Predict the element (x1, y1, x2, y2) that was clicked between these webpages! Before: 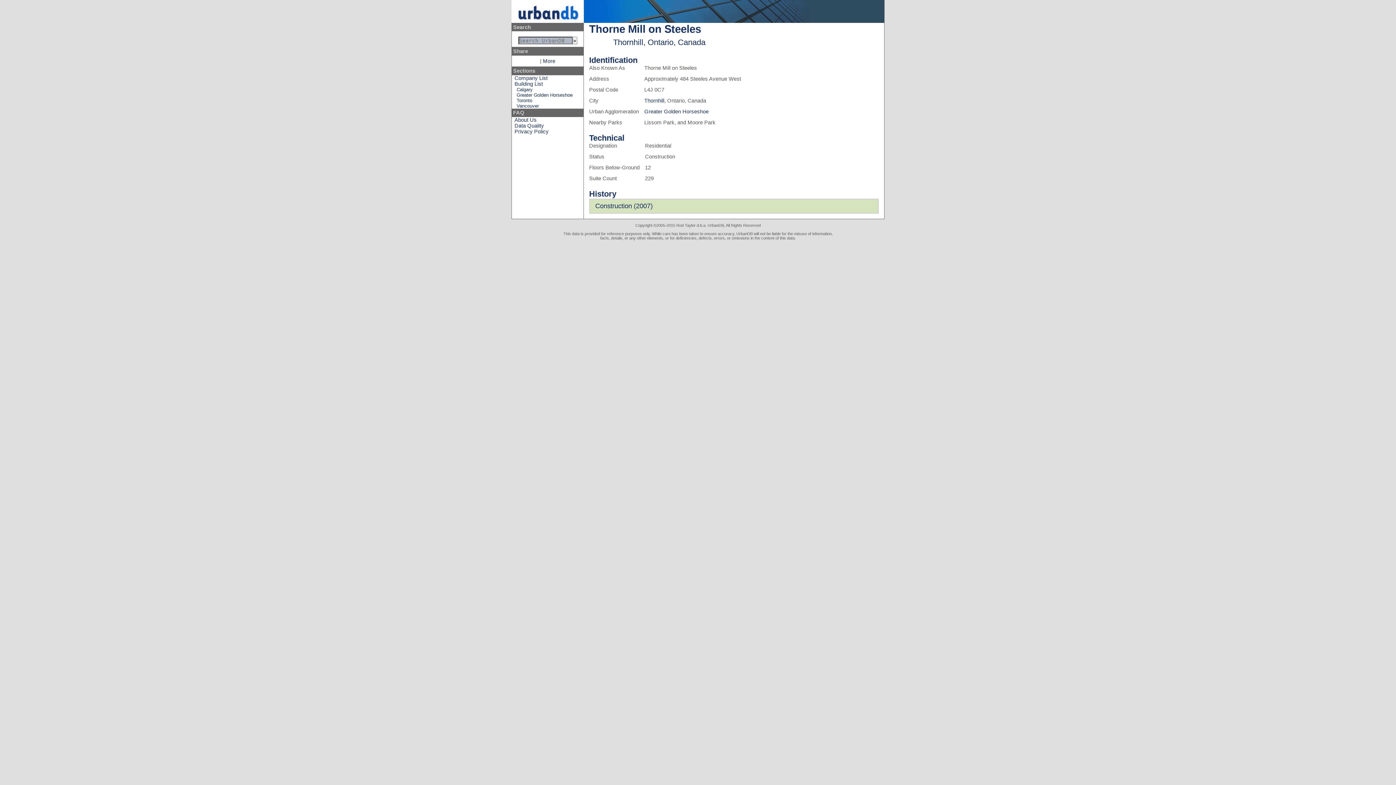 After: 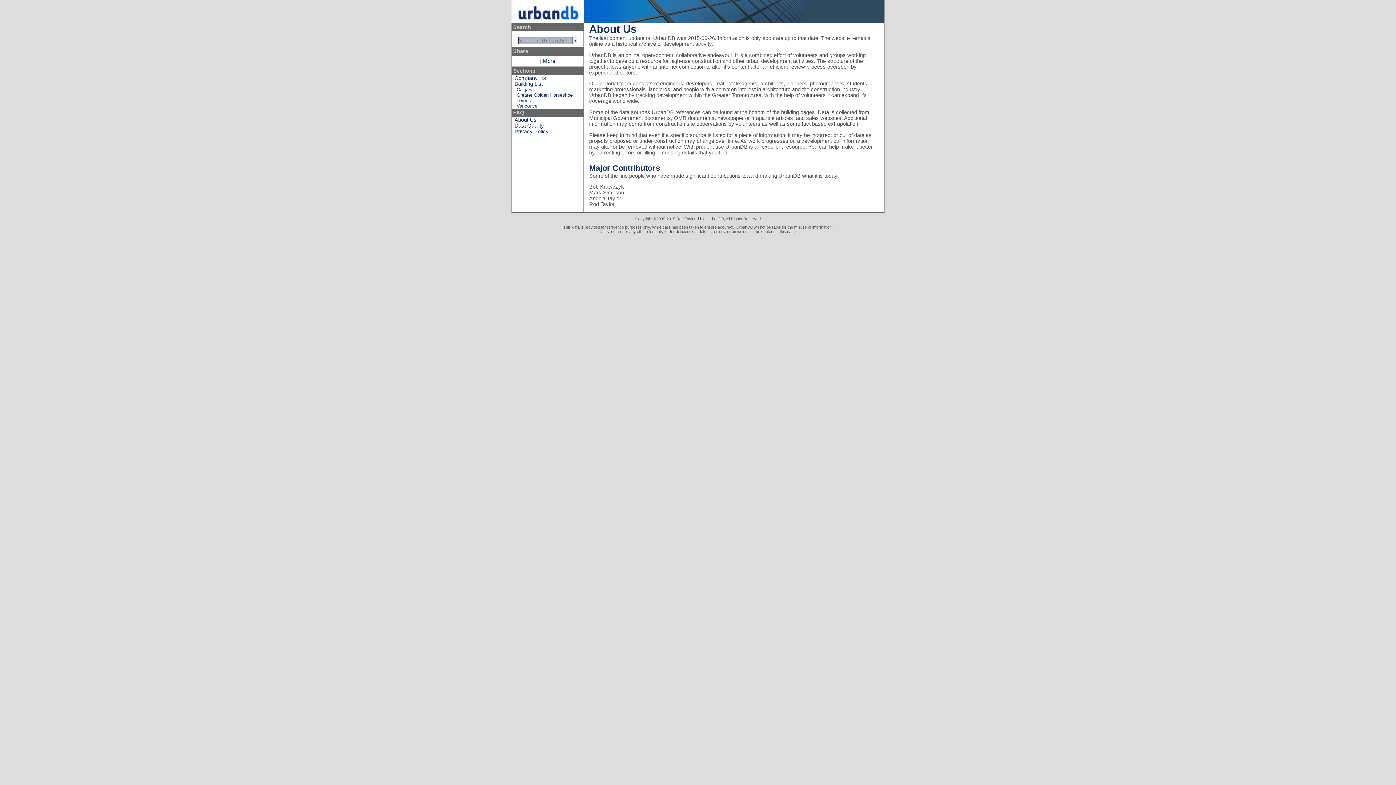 Action: bbox: (514, 117, 536, 122) label: About Us